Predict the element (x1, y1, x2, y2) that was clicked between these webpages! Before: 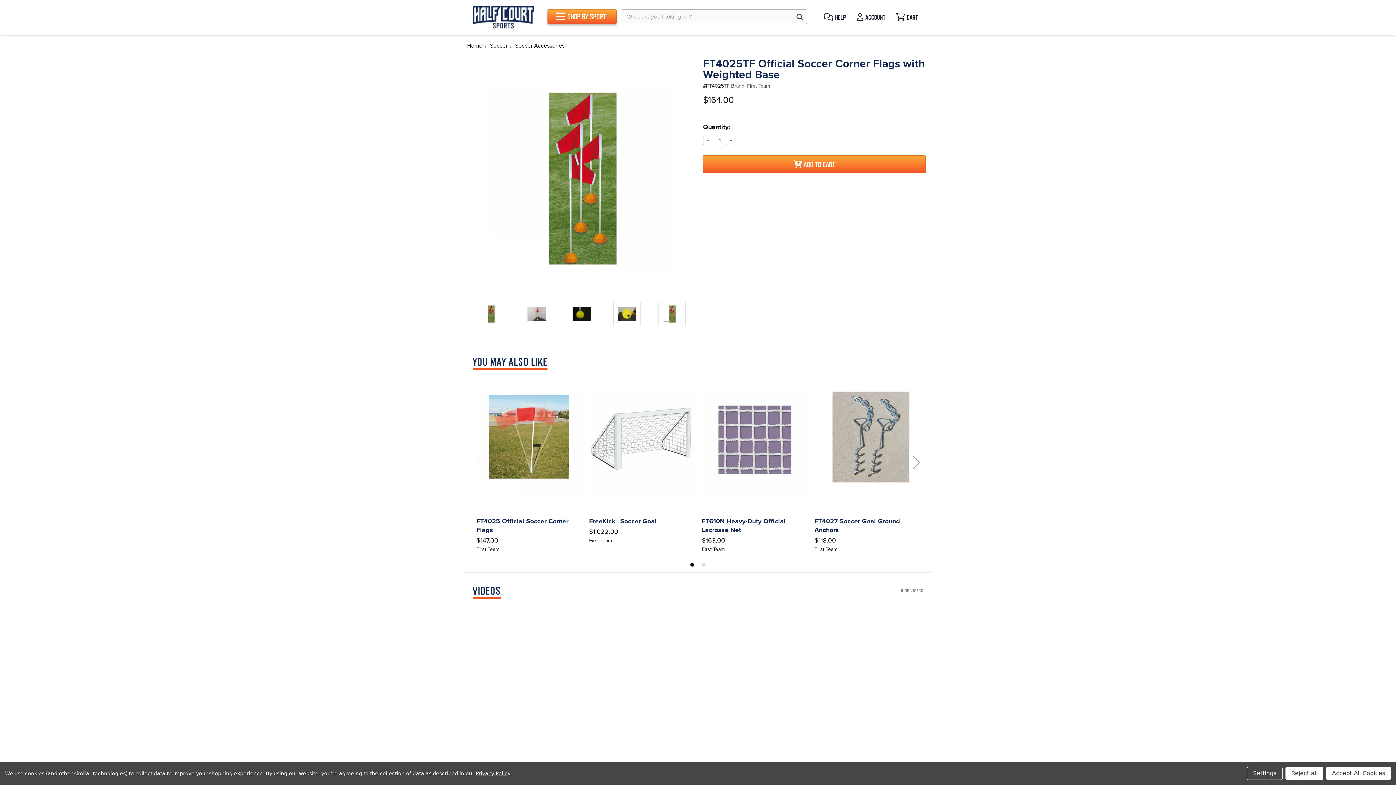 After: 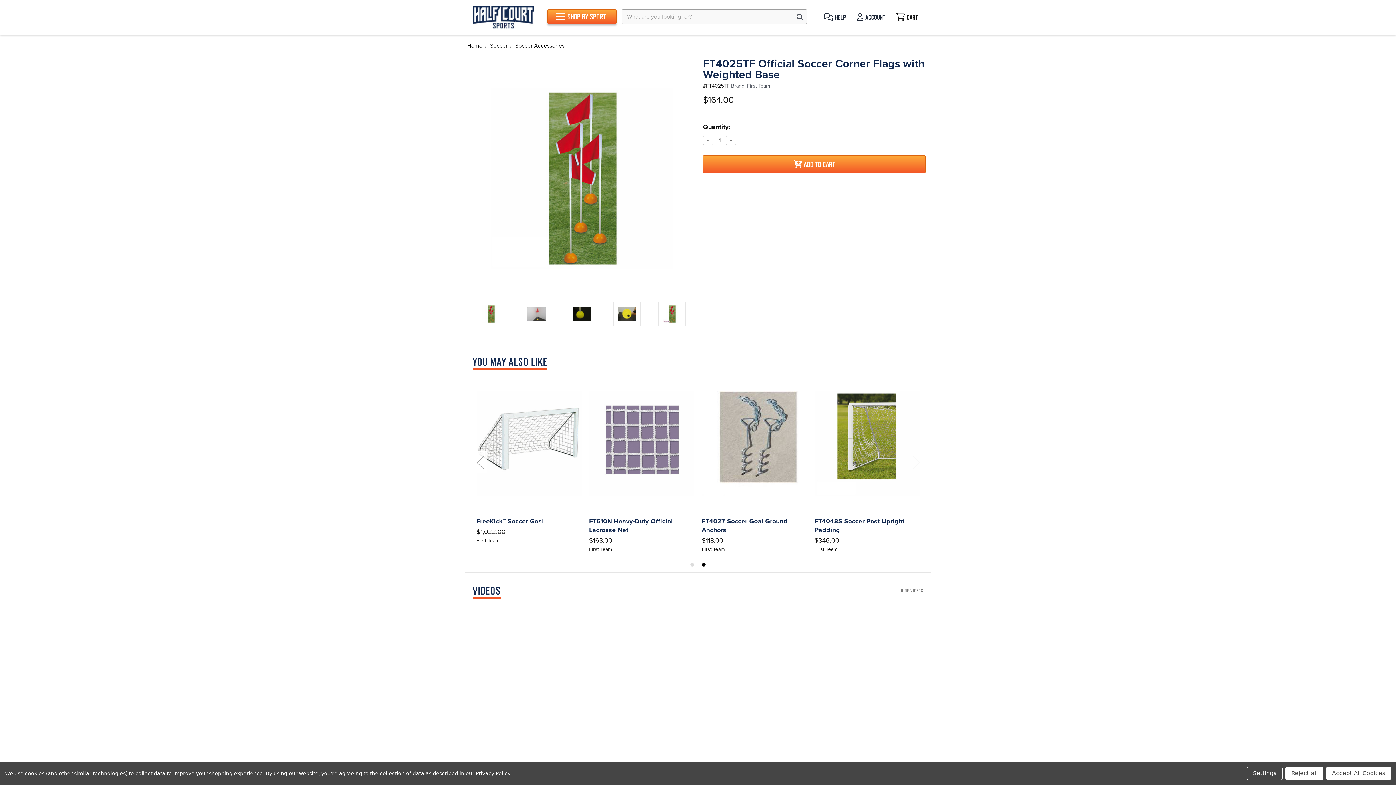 Action: label: Next bbox: (909, 451, 923, 473)